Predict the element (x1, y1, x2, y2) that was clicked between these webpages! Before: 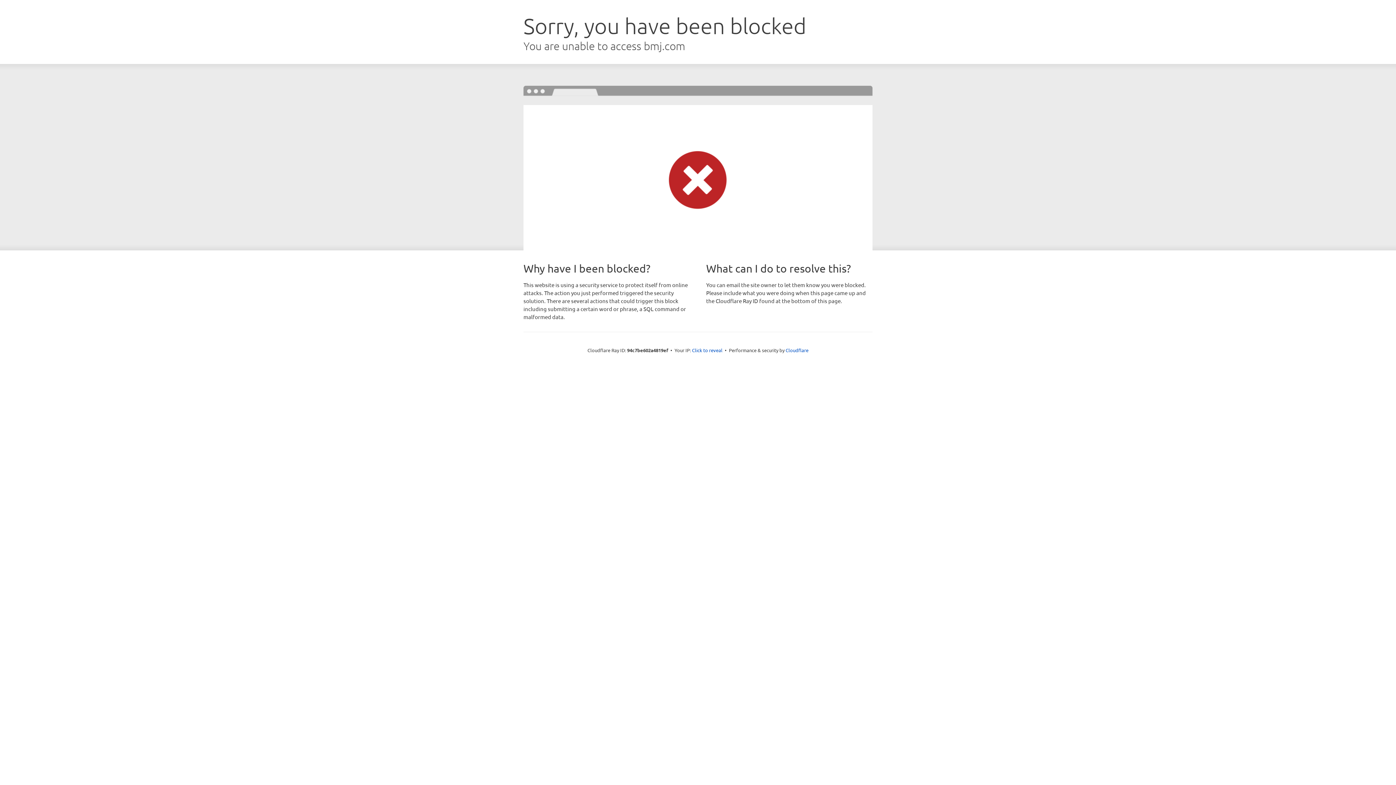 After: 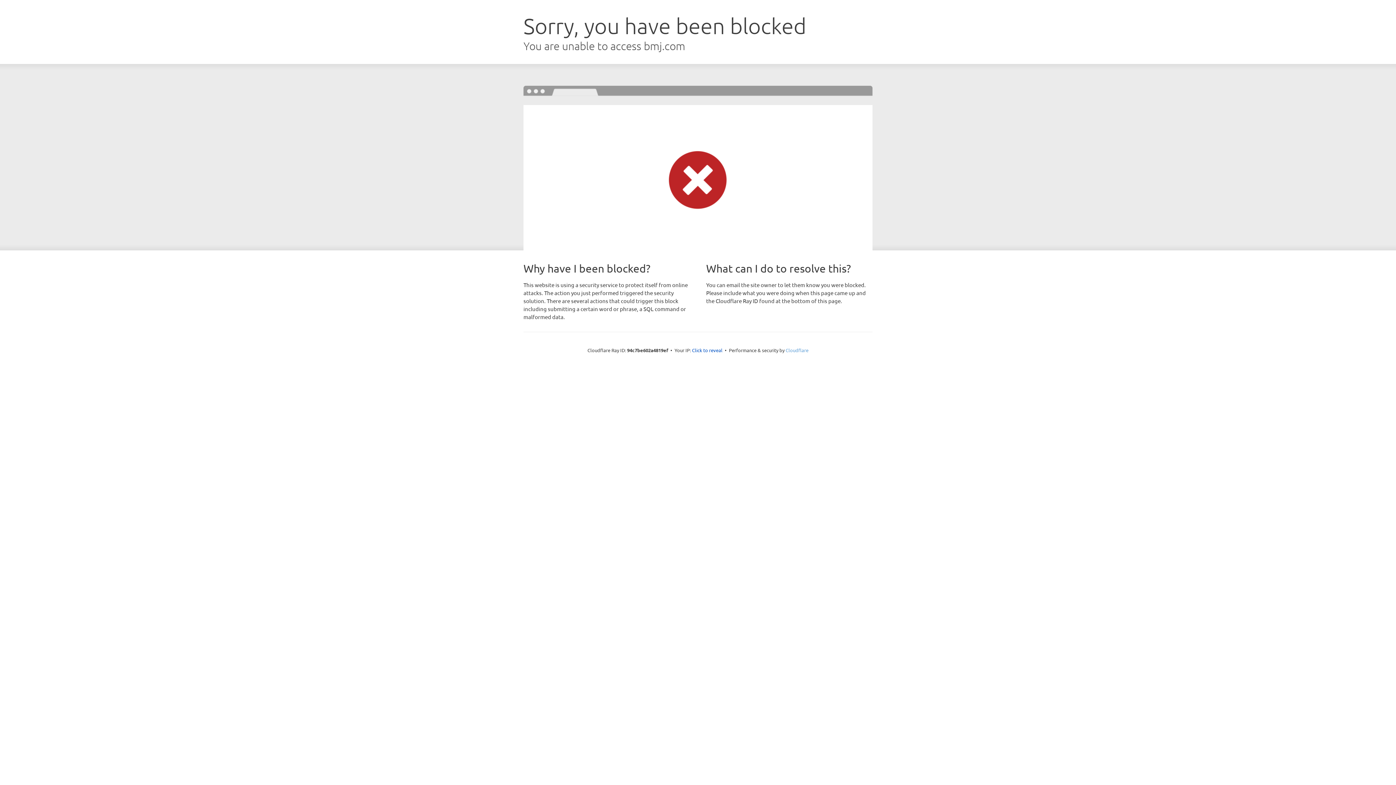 Action: label: Cloudflare bbox: (785, 347, 808, 353)